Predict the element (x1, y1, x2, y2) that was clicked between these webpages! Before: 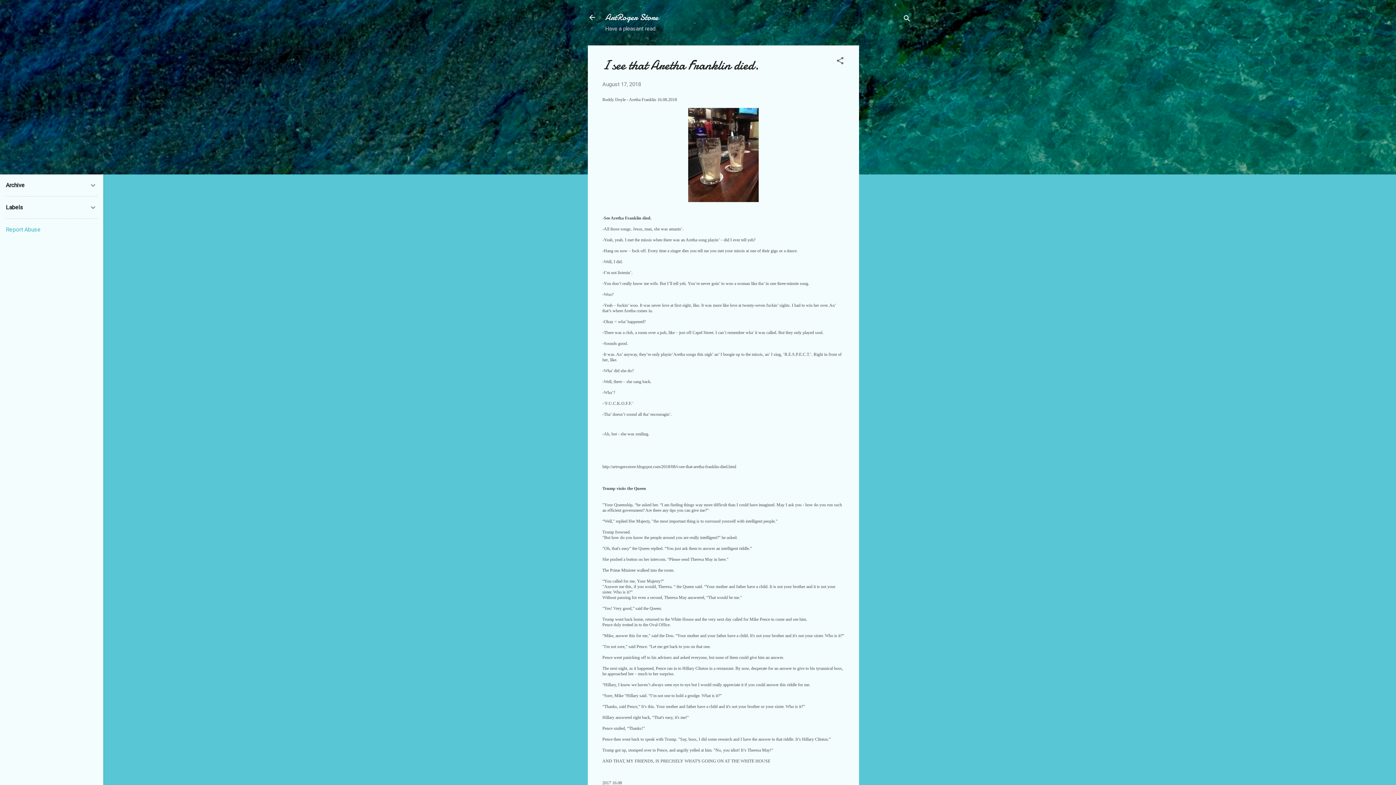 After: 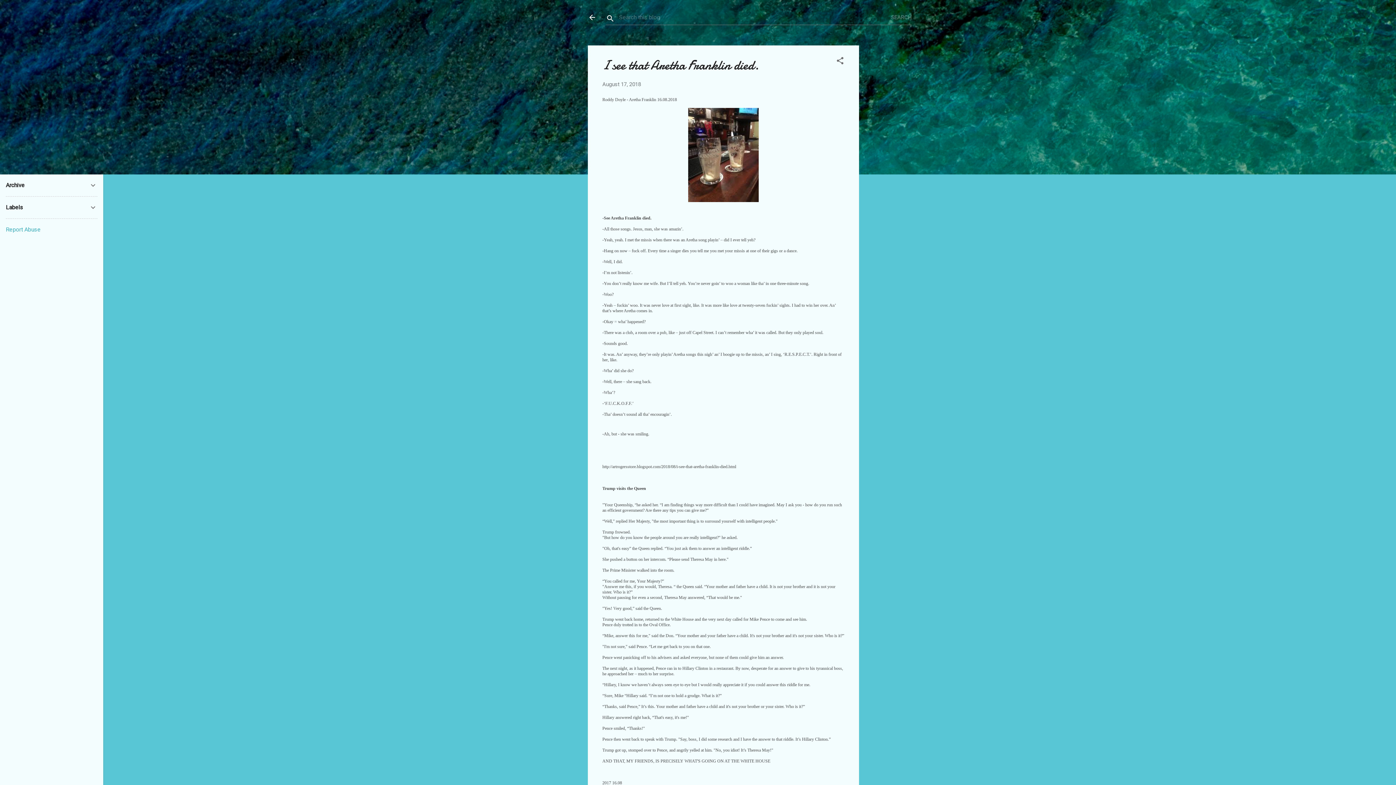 Action: bbox: (902, 8, 911, 30) label: Search